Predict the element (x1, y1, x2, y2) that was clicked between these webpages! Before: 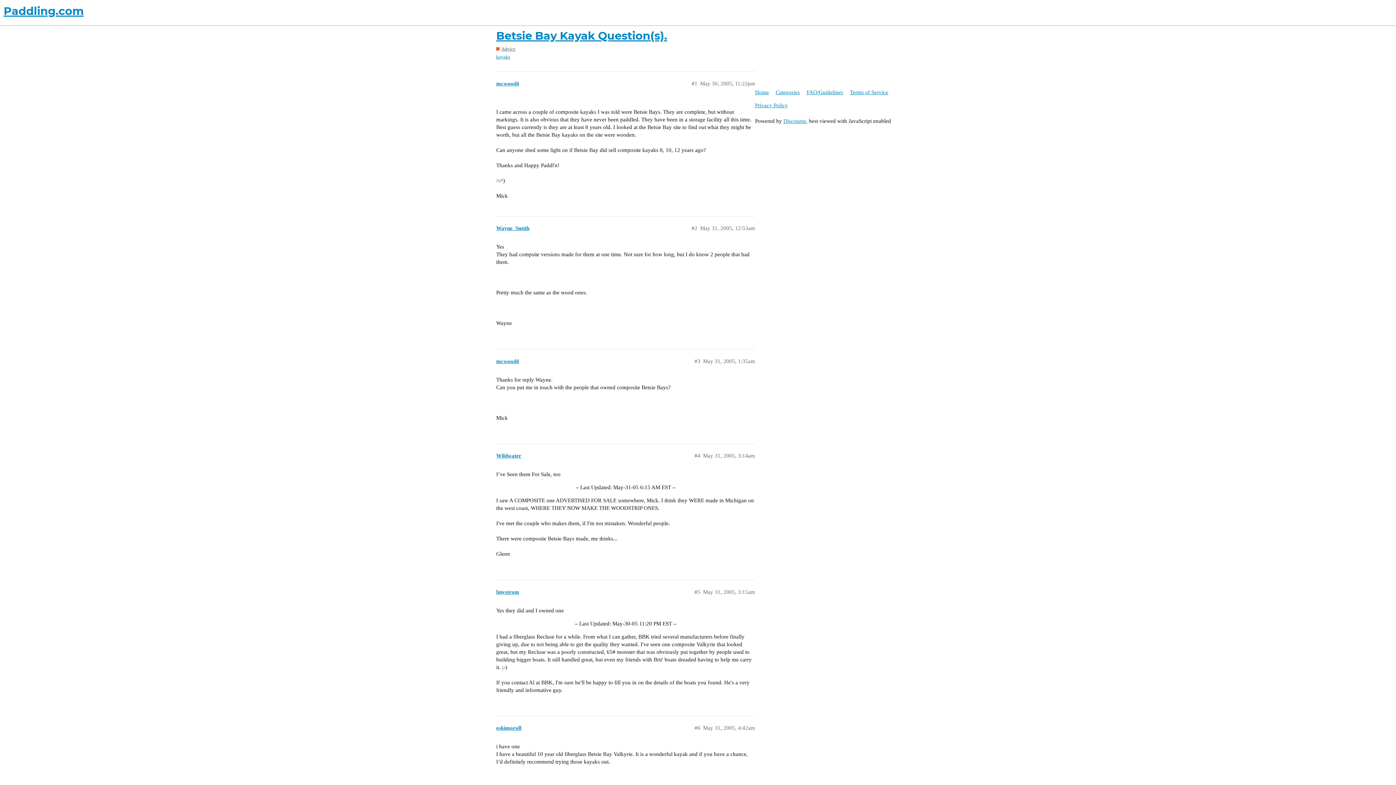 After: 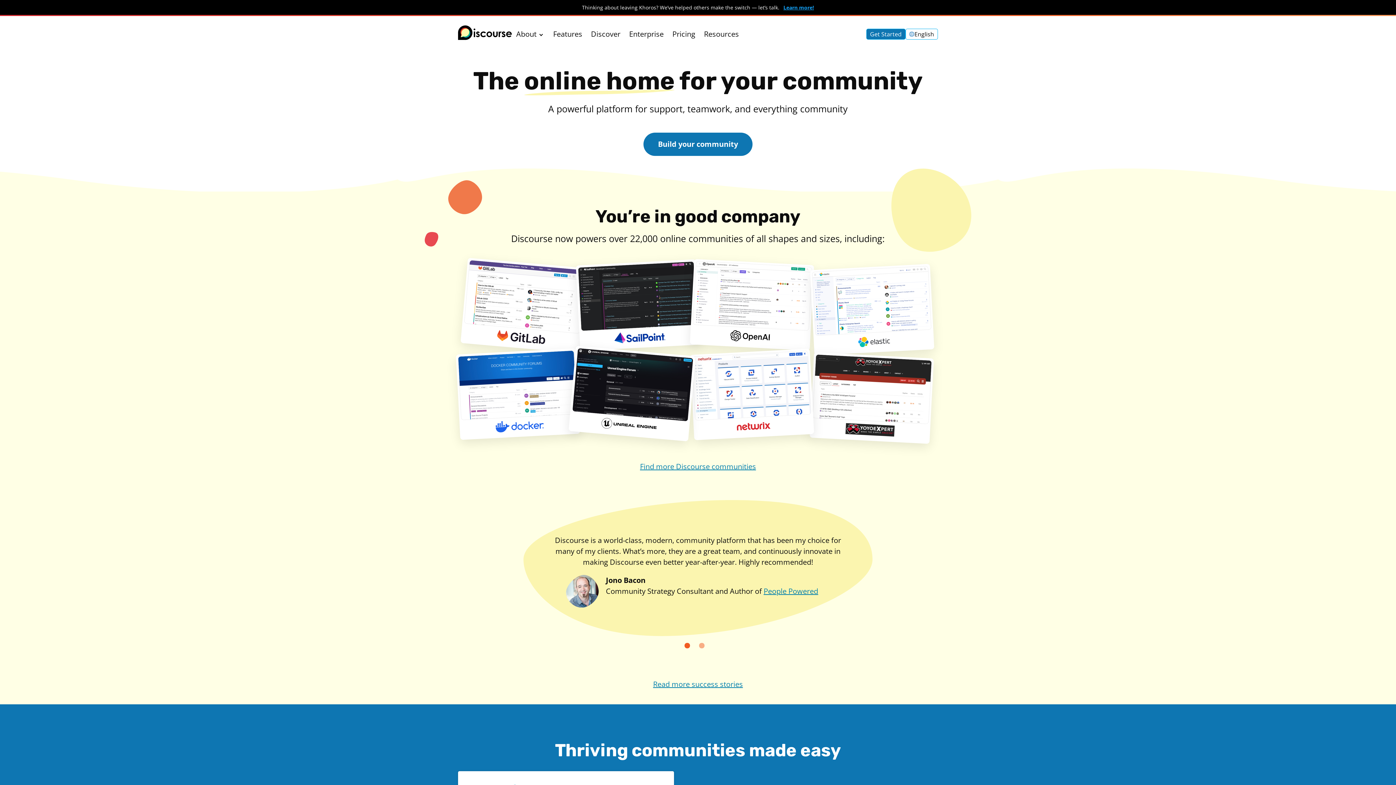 Action: label: Discourse bbox: (783, 118, 806, 124)